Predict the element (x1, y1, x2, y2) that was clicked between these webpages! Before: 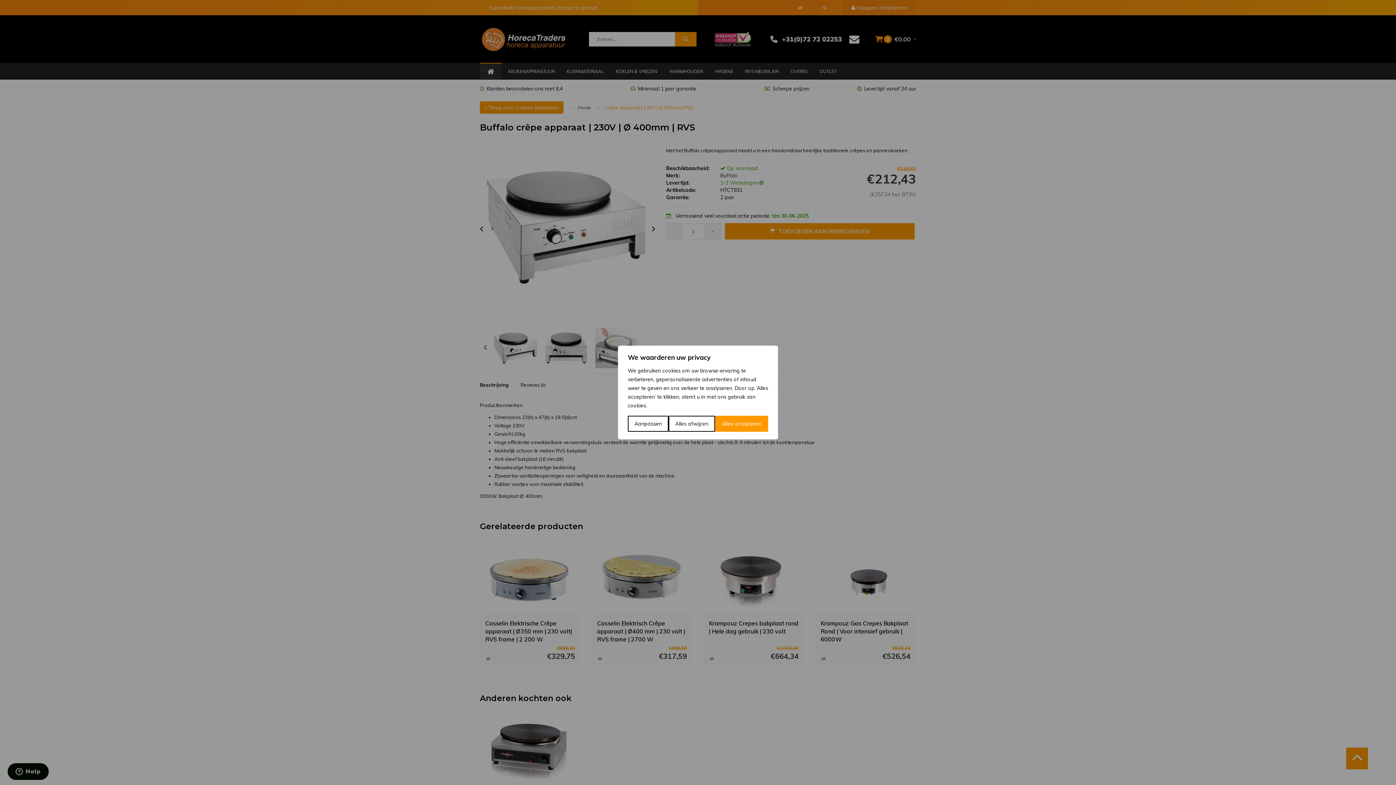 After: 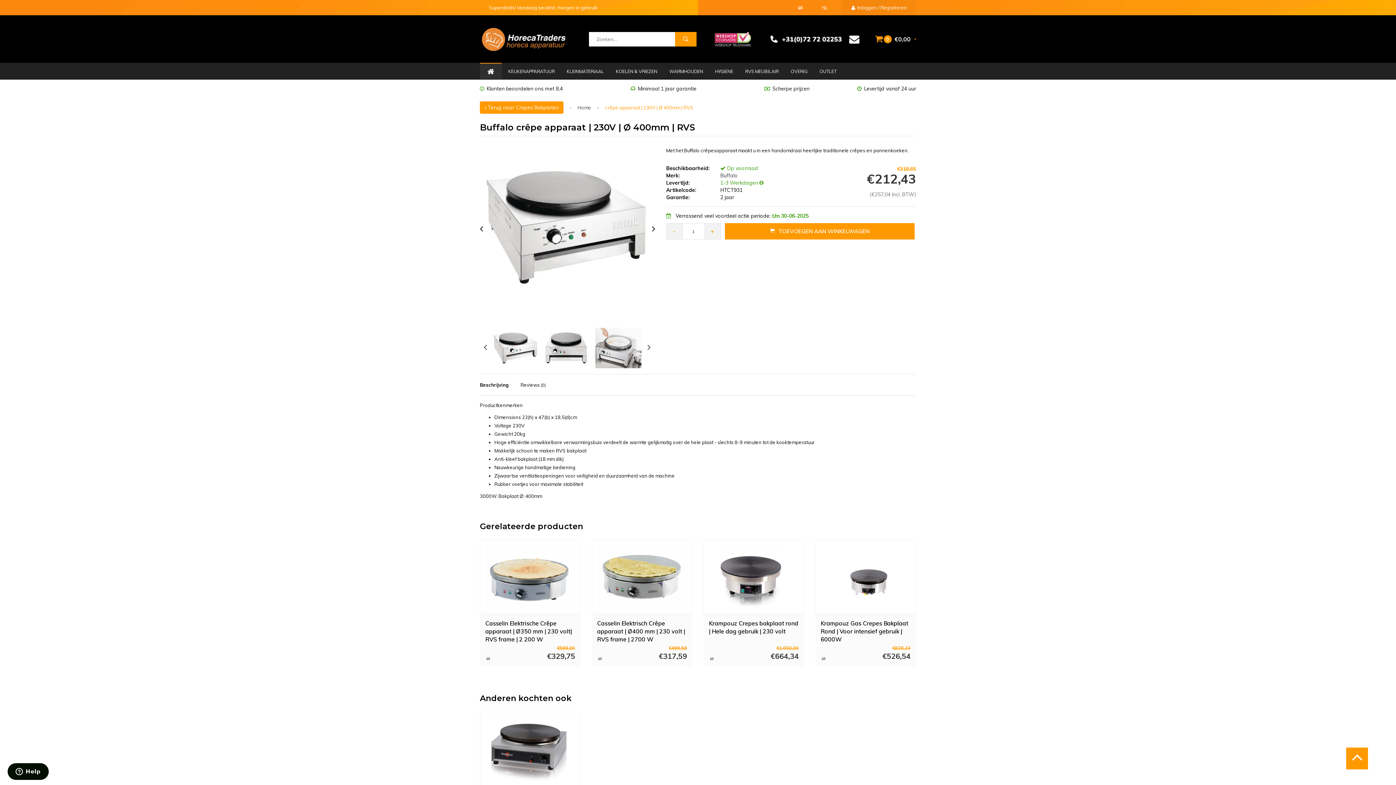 Action: bbox: (668, 416, 715, 432) label: Alles afwijzen